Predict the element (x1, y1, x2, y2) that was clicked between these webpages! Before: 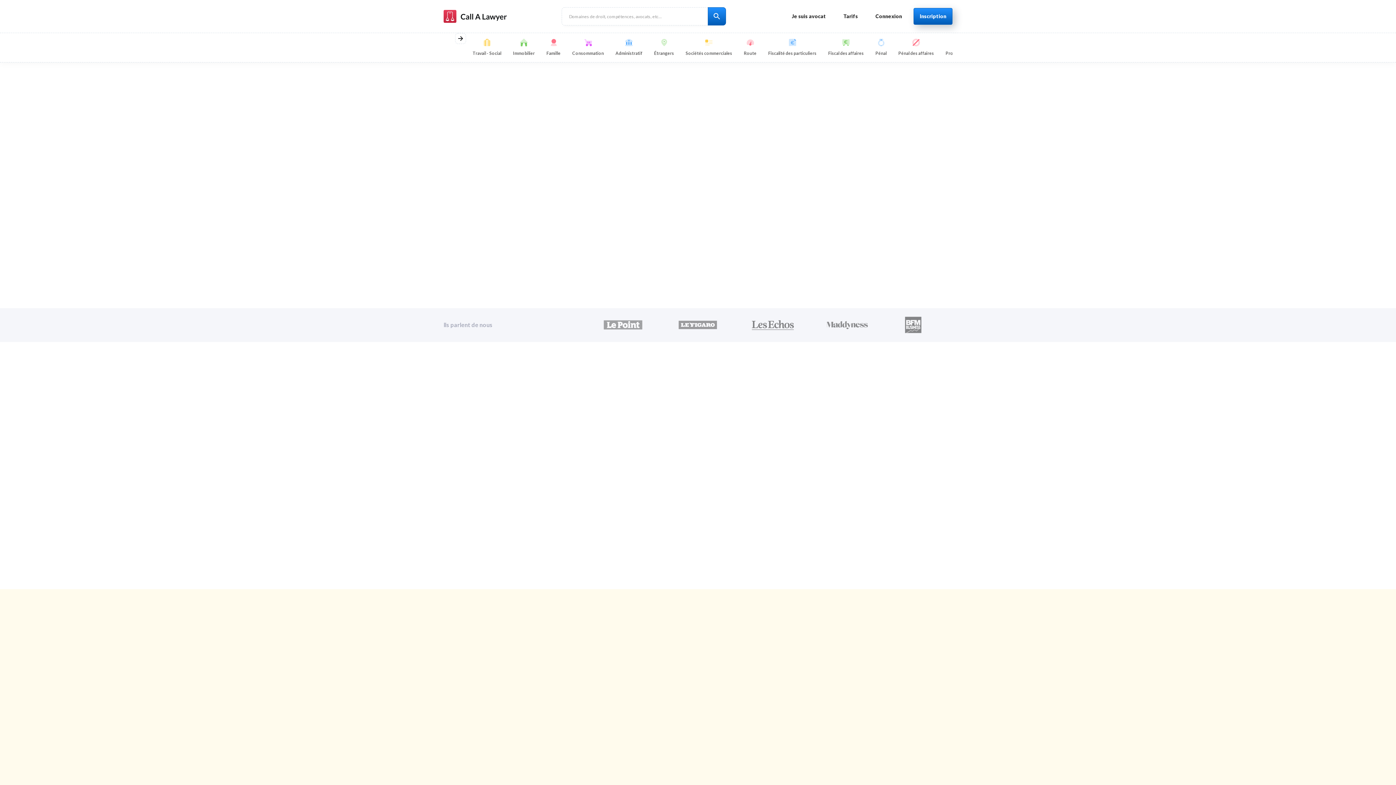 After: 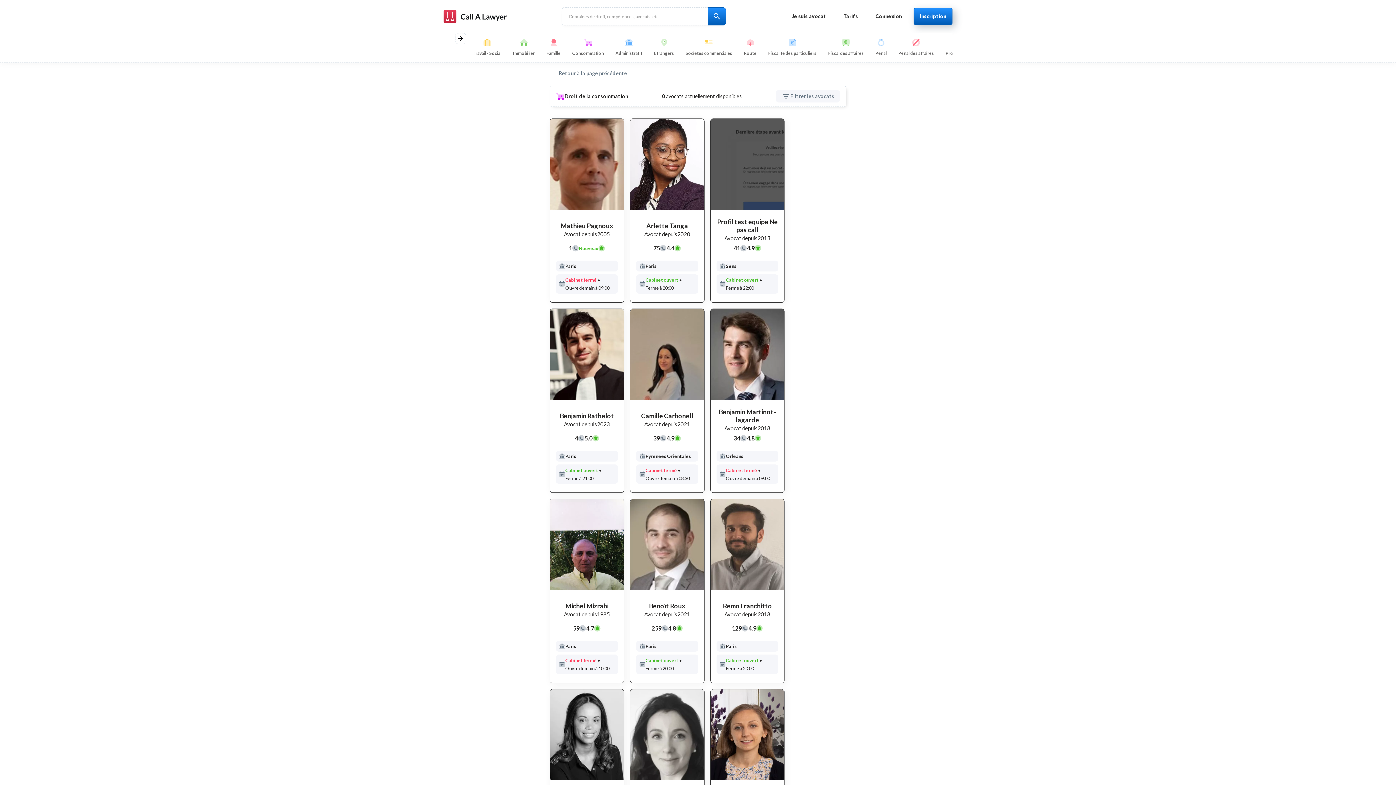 Action: bbox: (742, 443, 833, 569) label: Consommation